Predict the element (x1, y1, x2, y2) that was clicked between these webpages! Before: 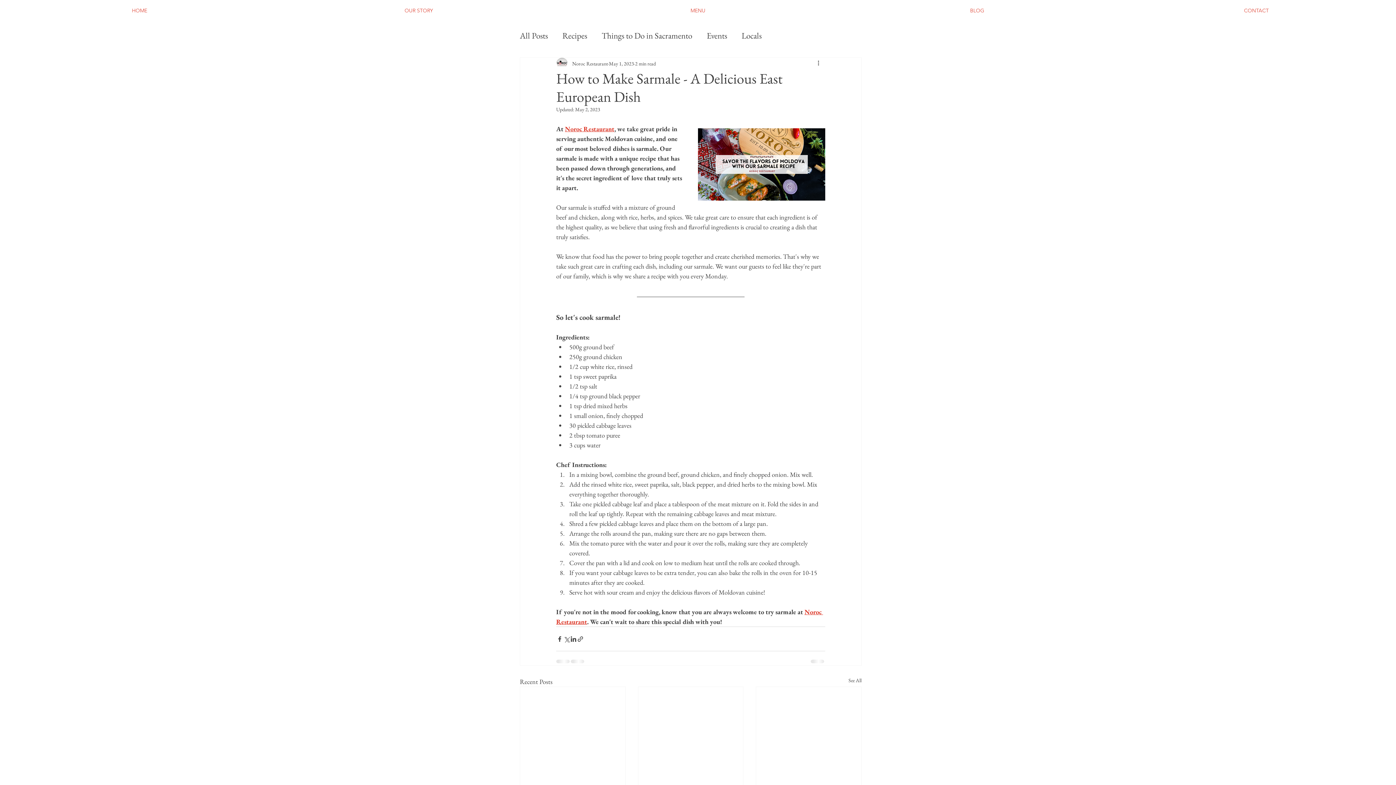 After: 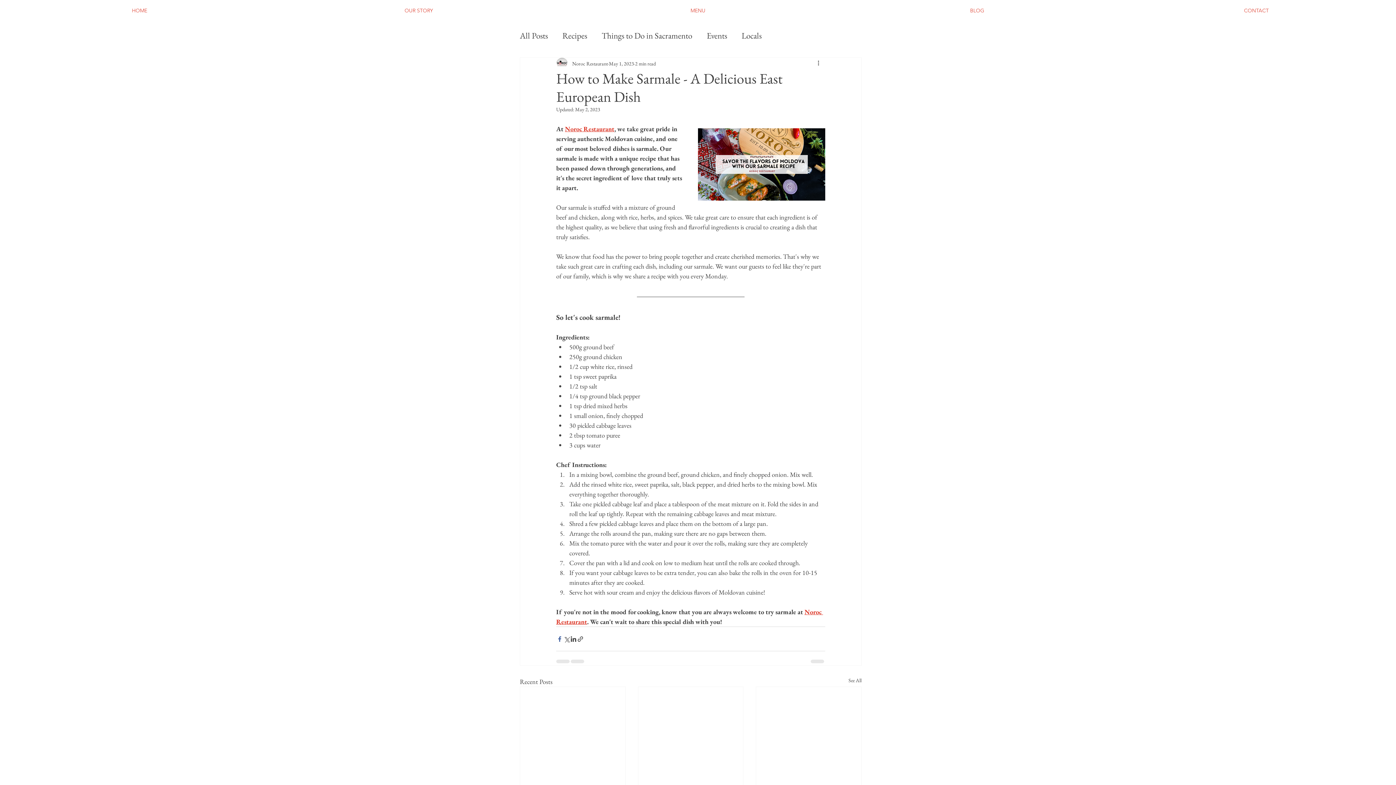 Action: label: Share via Facebook bbox: (556, 635, 563, 642)